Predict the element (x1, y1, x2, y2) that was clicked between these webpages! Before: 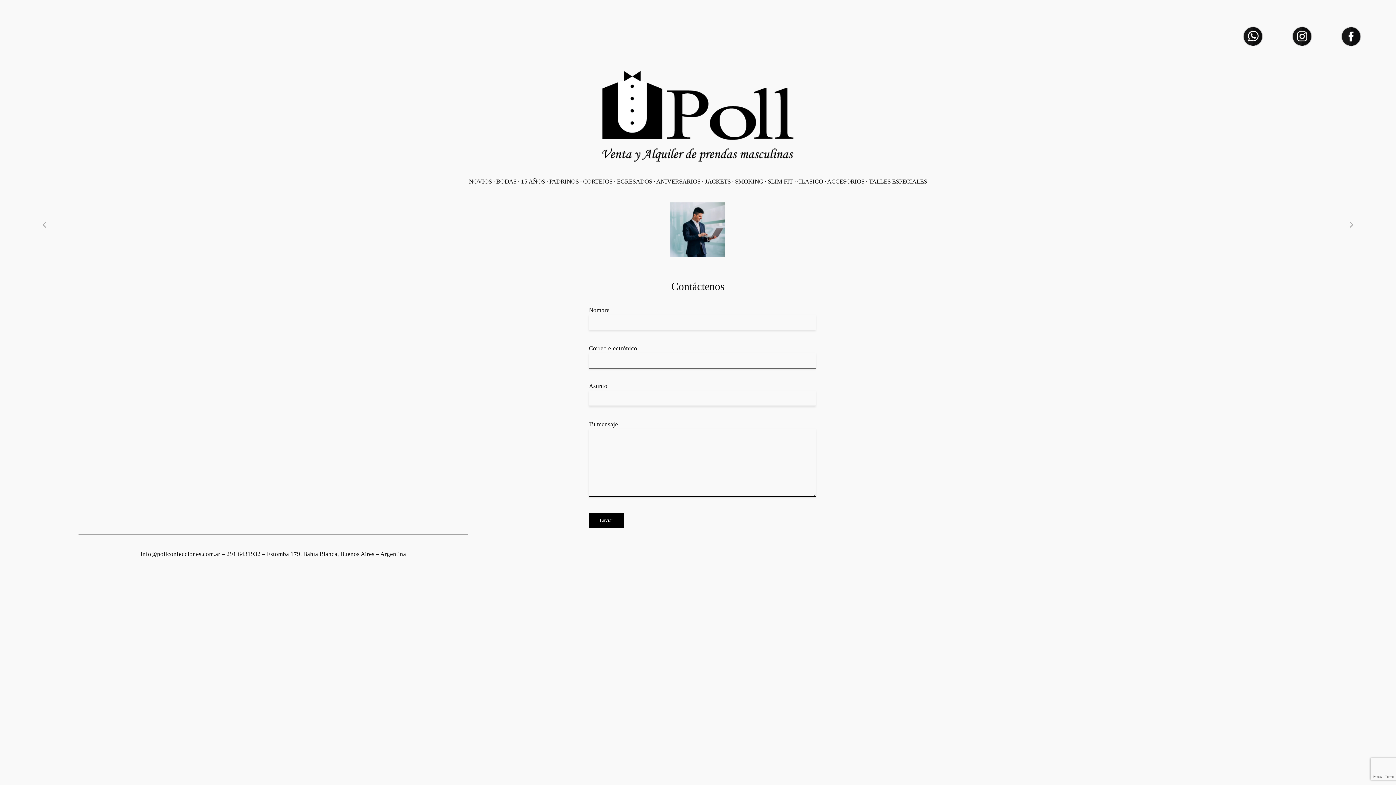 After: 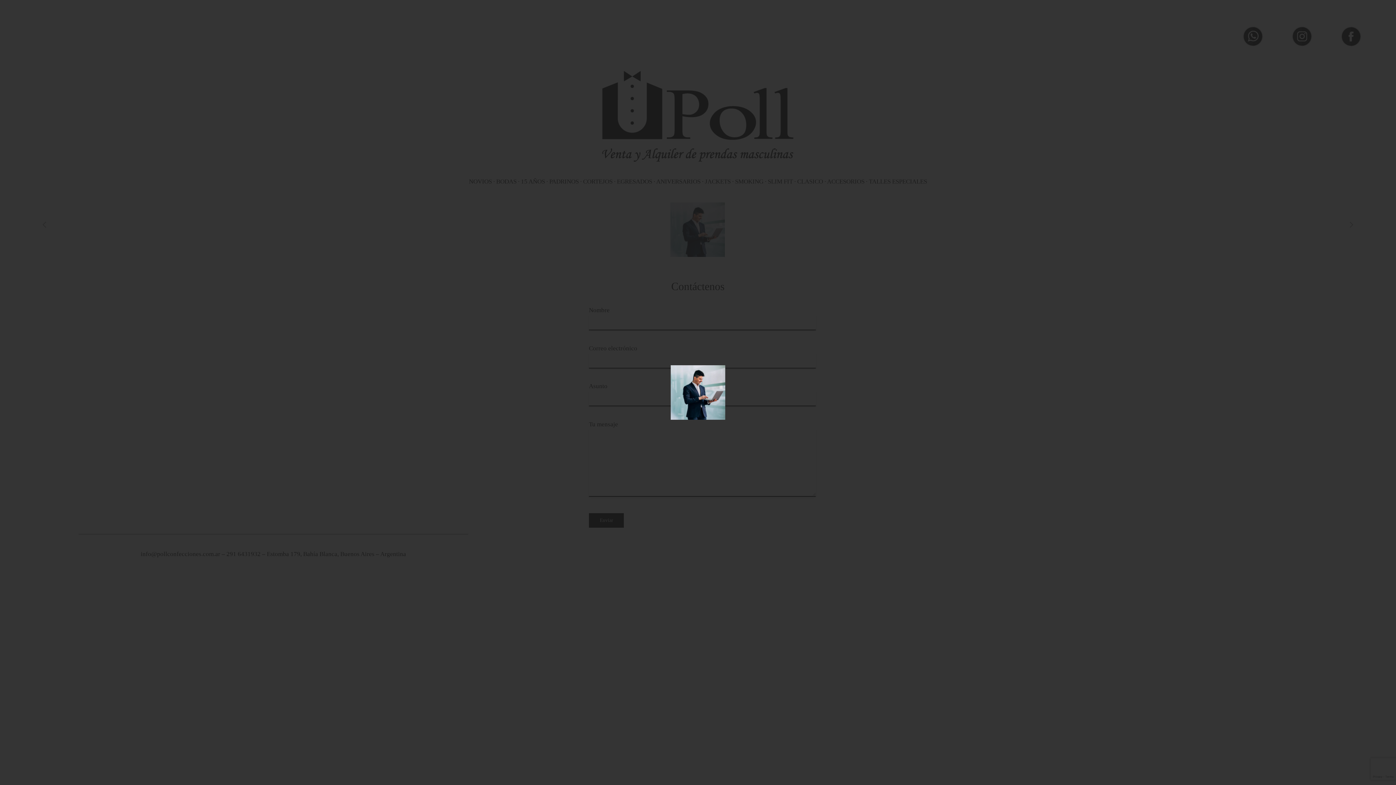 Action: bbox: (49, 202, 1345, 256)